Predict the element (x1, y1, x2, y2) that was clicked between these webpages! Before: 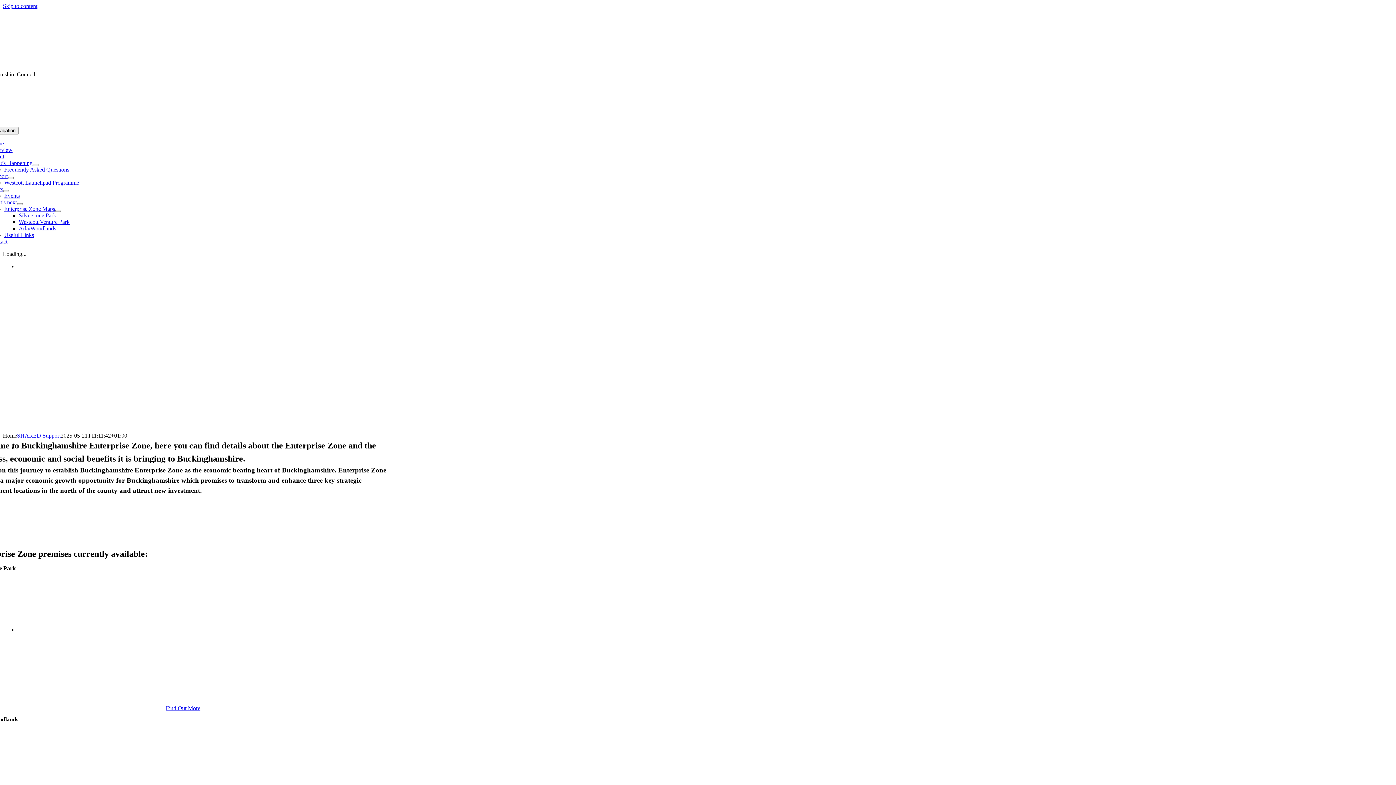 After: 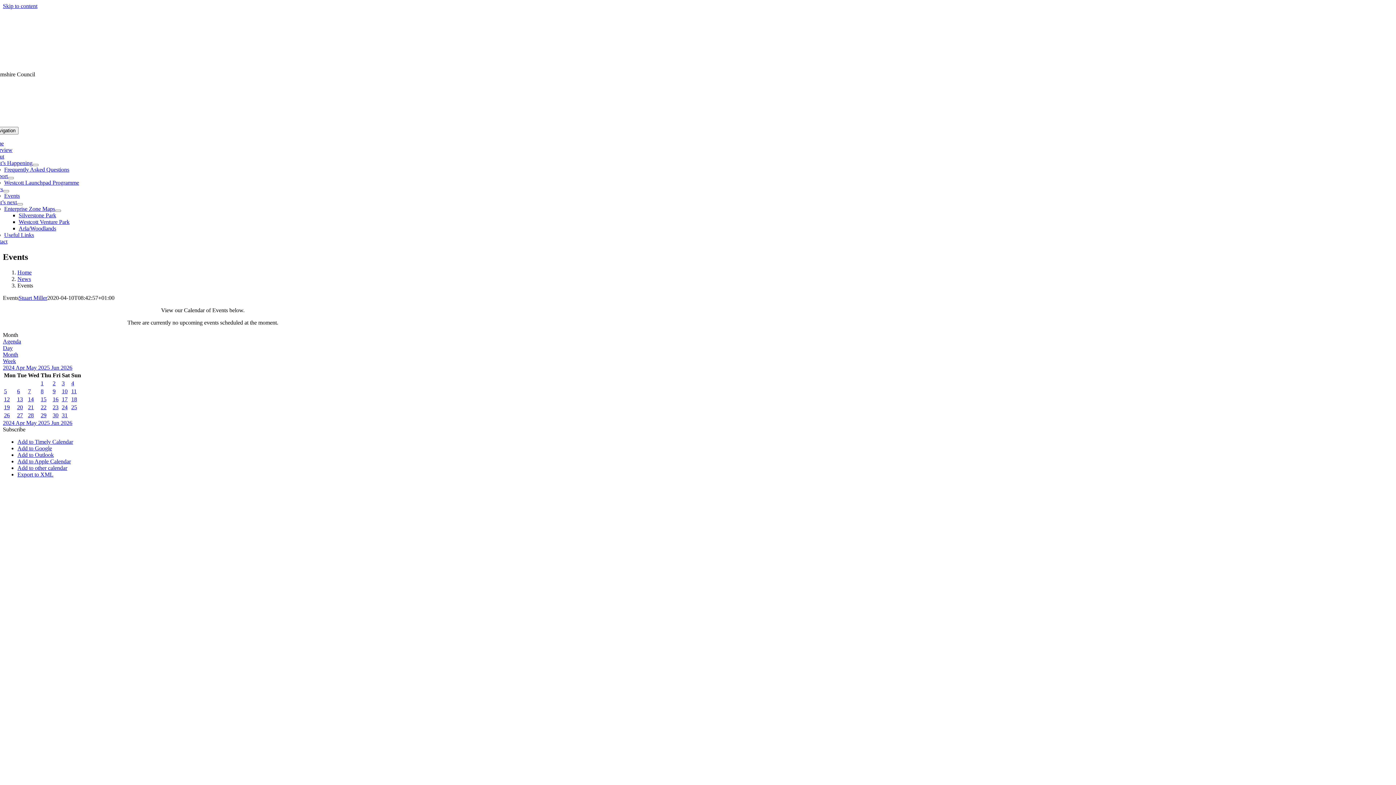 Action: label: Events bbox: (4, 192, 19, 198)